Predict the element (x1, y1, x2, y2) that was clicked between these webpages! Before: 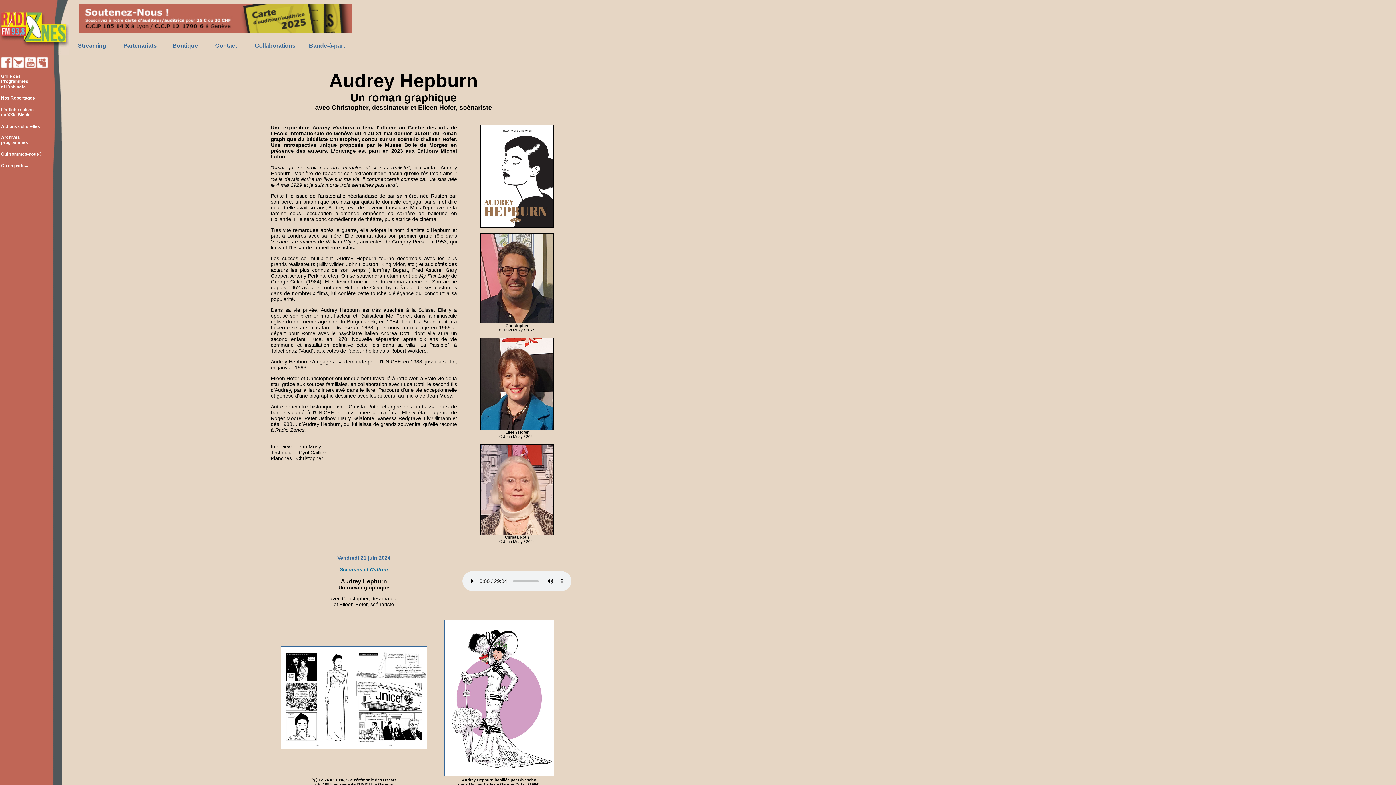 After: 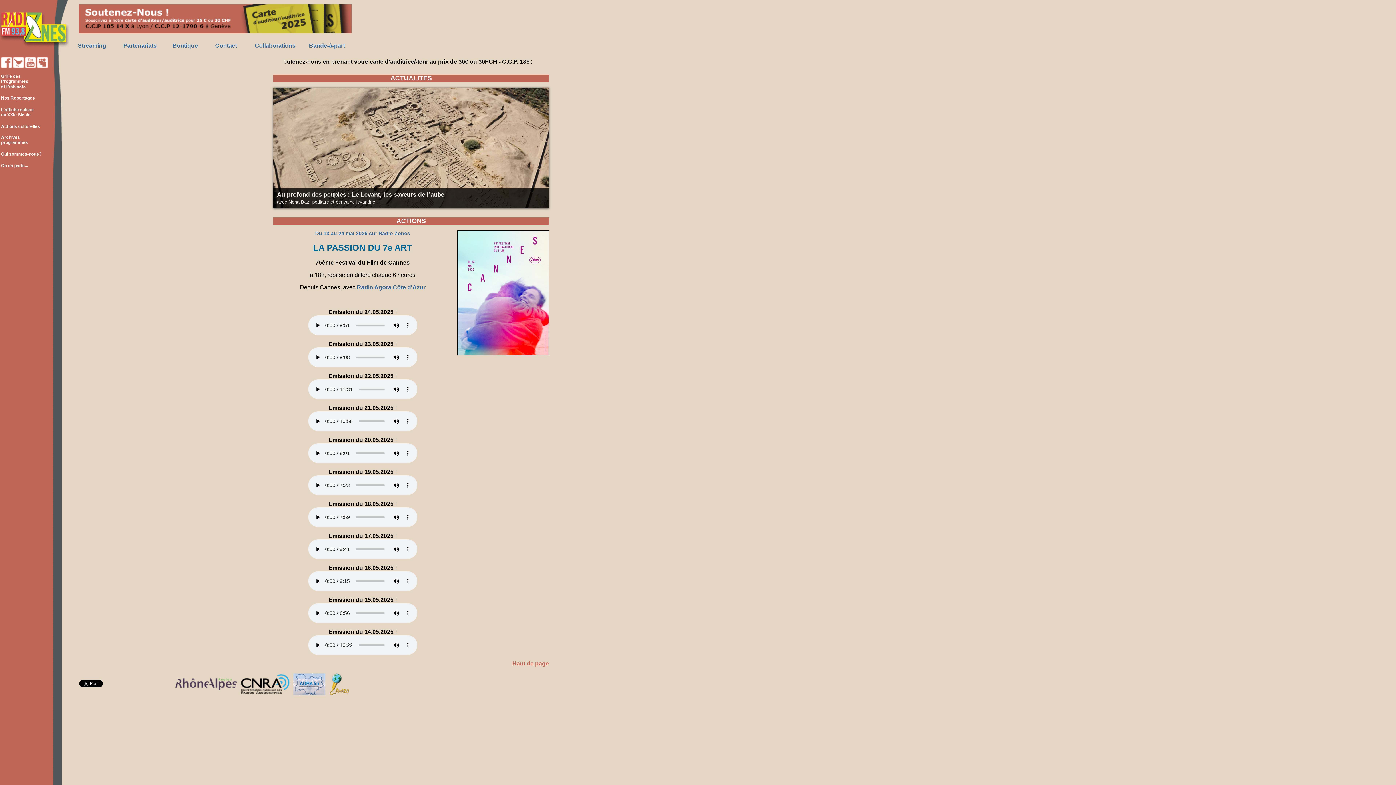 Action: bbox: (0, 49, 69, 55)